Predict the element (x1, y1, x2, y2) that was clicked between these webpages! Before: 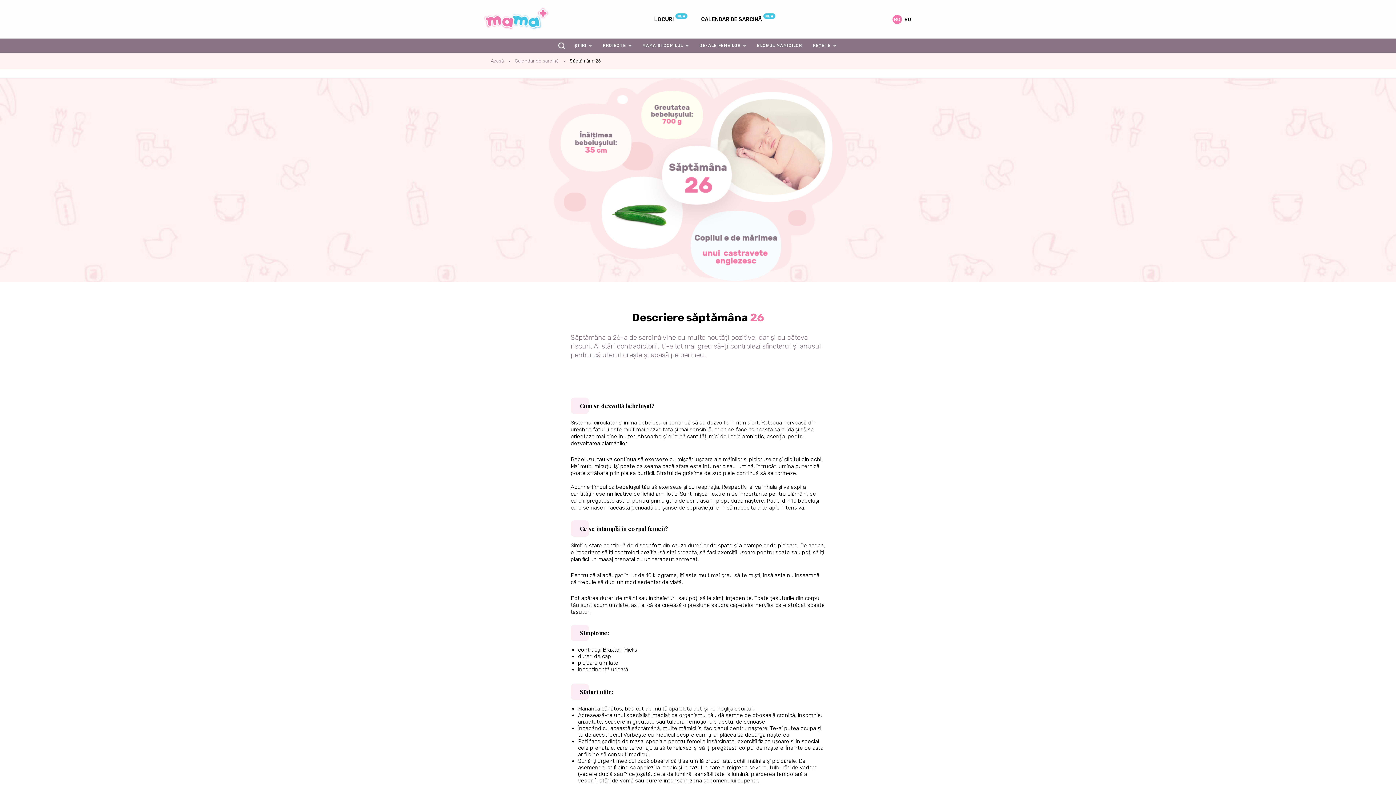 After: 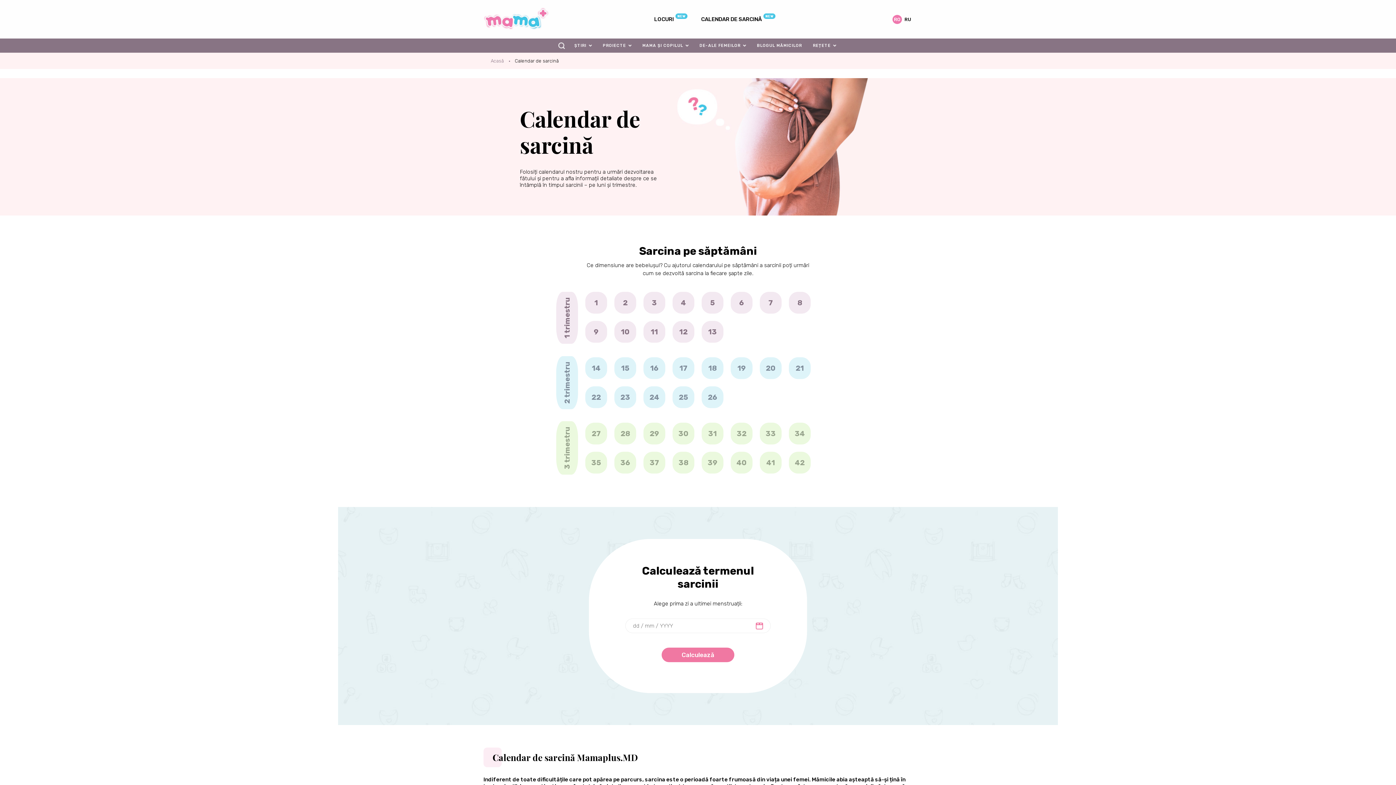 Action: label: CALENDAR DE SARCINĂ bbox: (701, 16, 762, 22)